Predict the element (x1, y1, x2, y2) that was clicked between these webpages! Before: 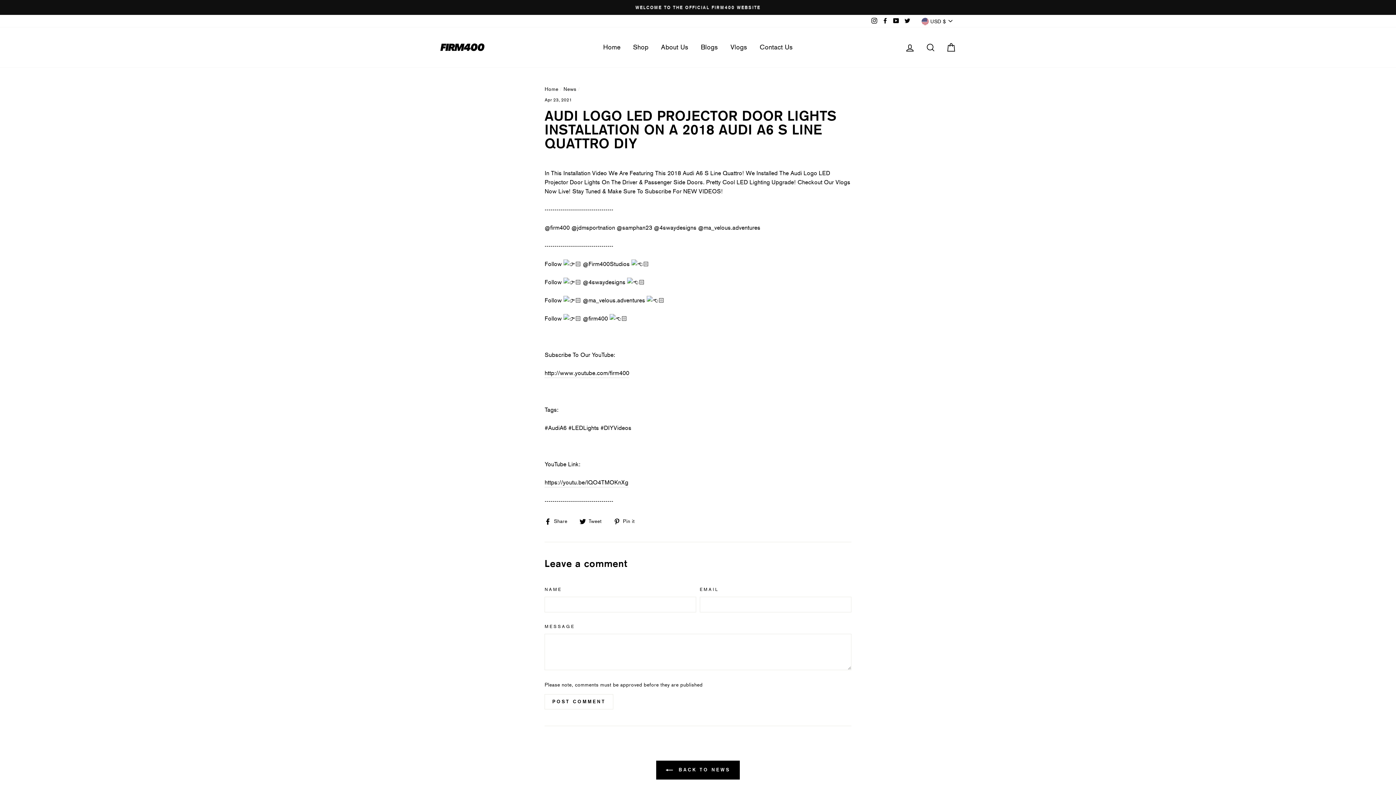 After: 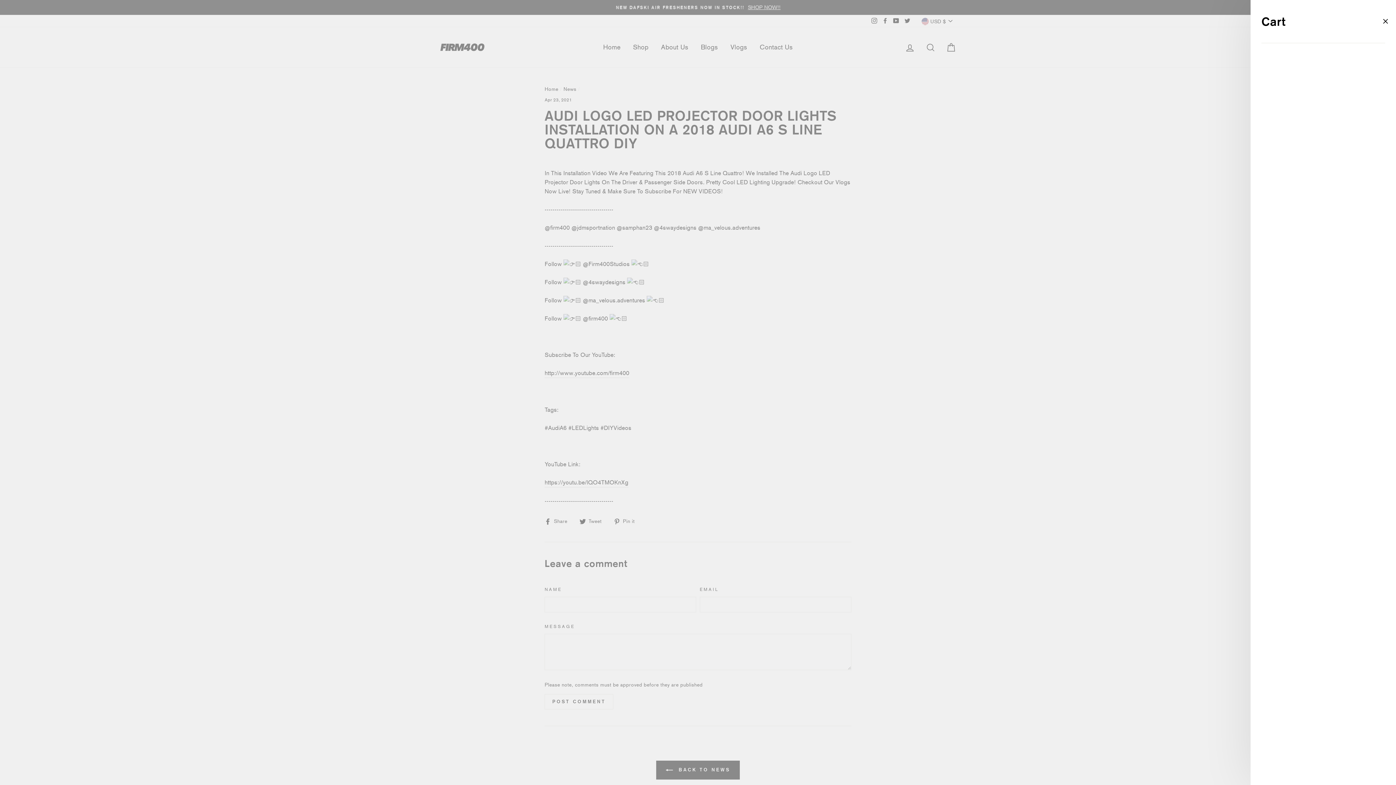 Action: bbox: (941, 39, 960, 55) label: Cart